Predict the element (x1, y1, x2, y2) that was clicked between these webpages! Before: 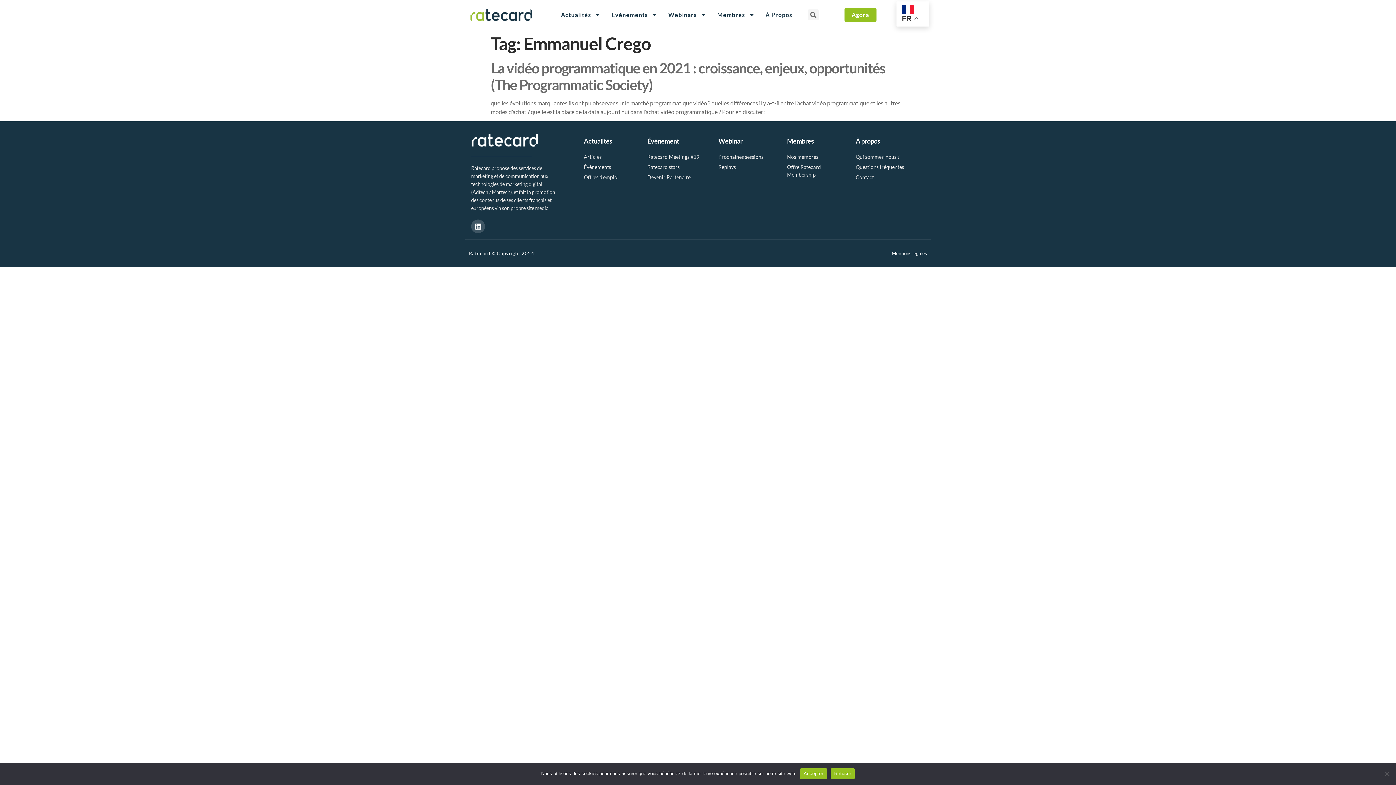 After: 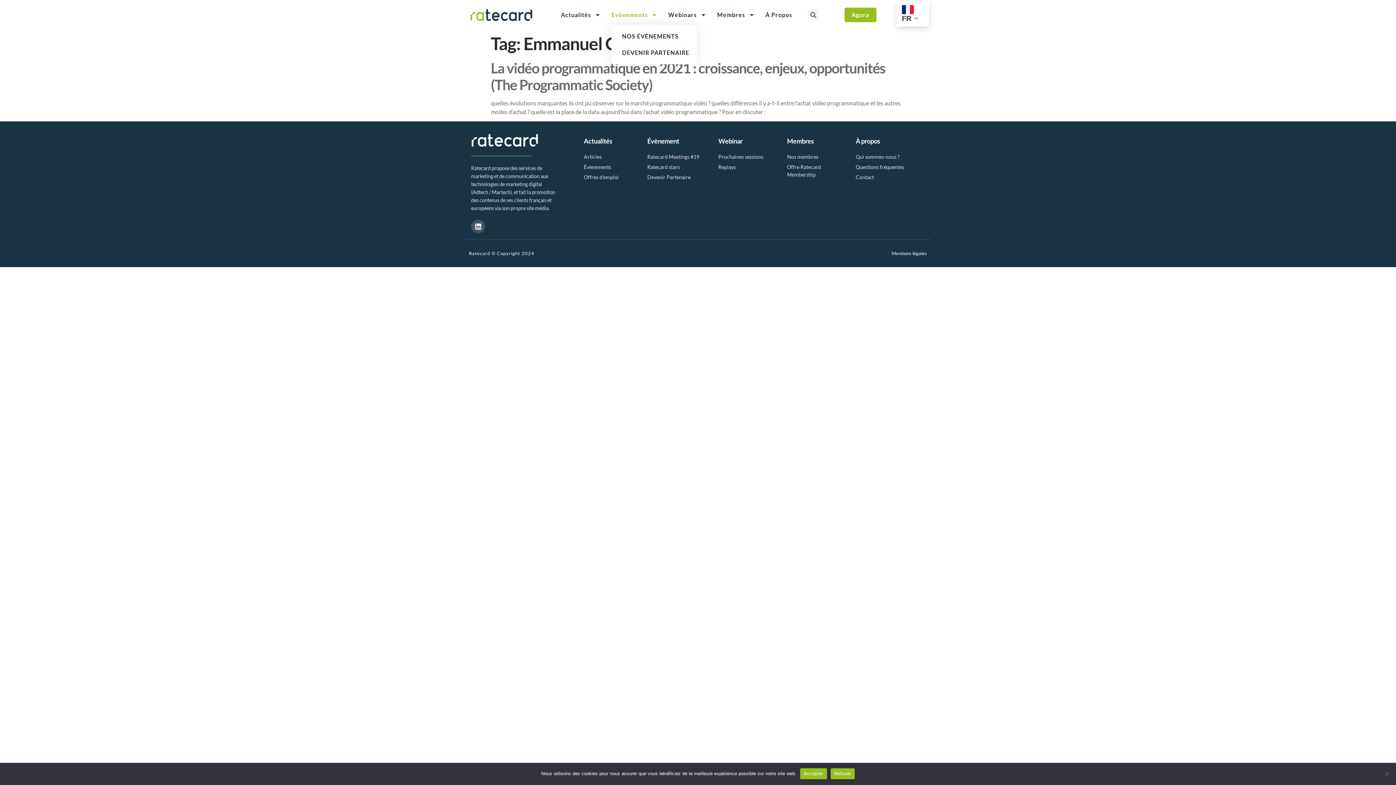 Action: bbox: (611, 5, 657, 24) label: Evènements